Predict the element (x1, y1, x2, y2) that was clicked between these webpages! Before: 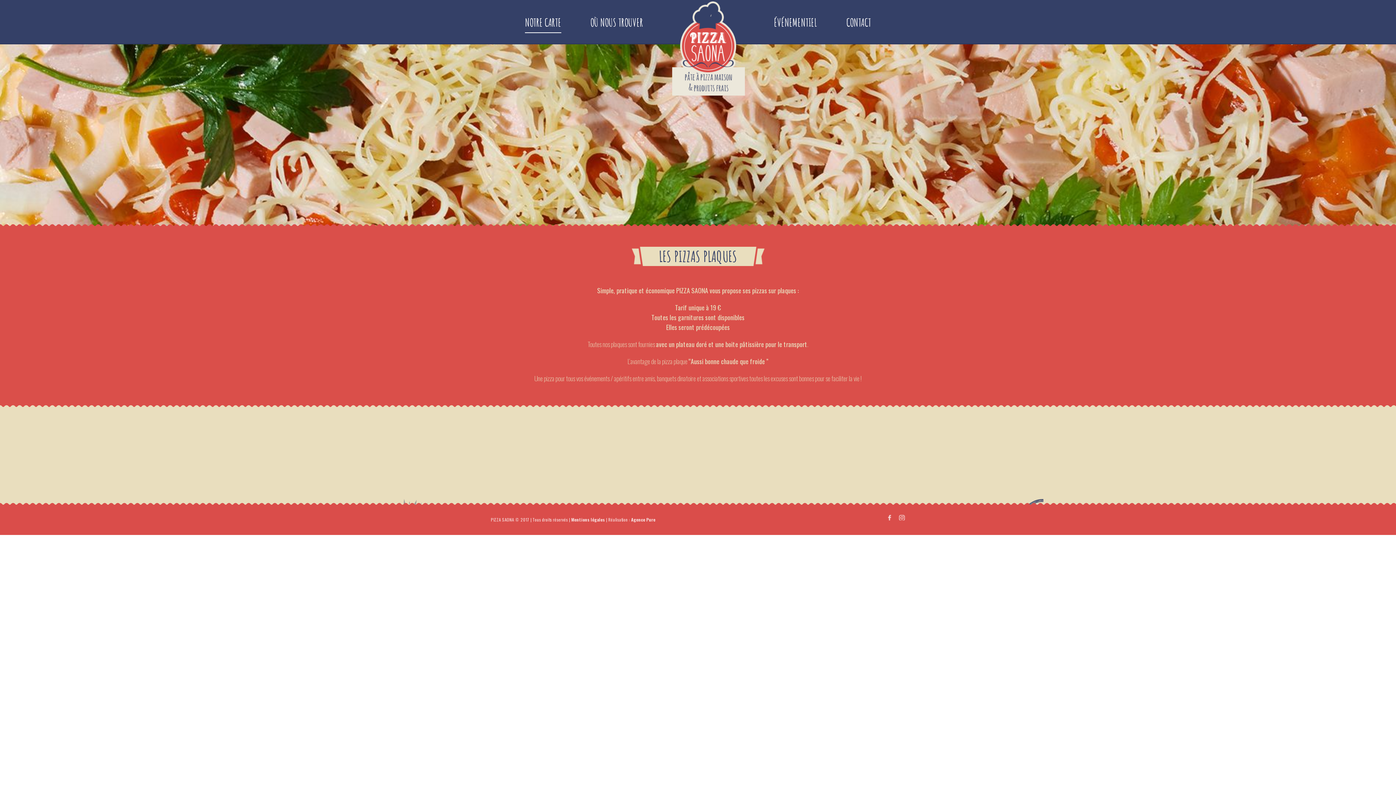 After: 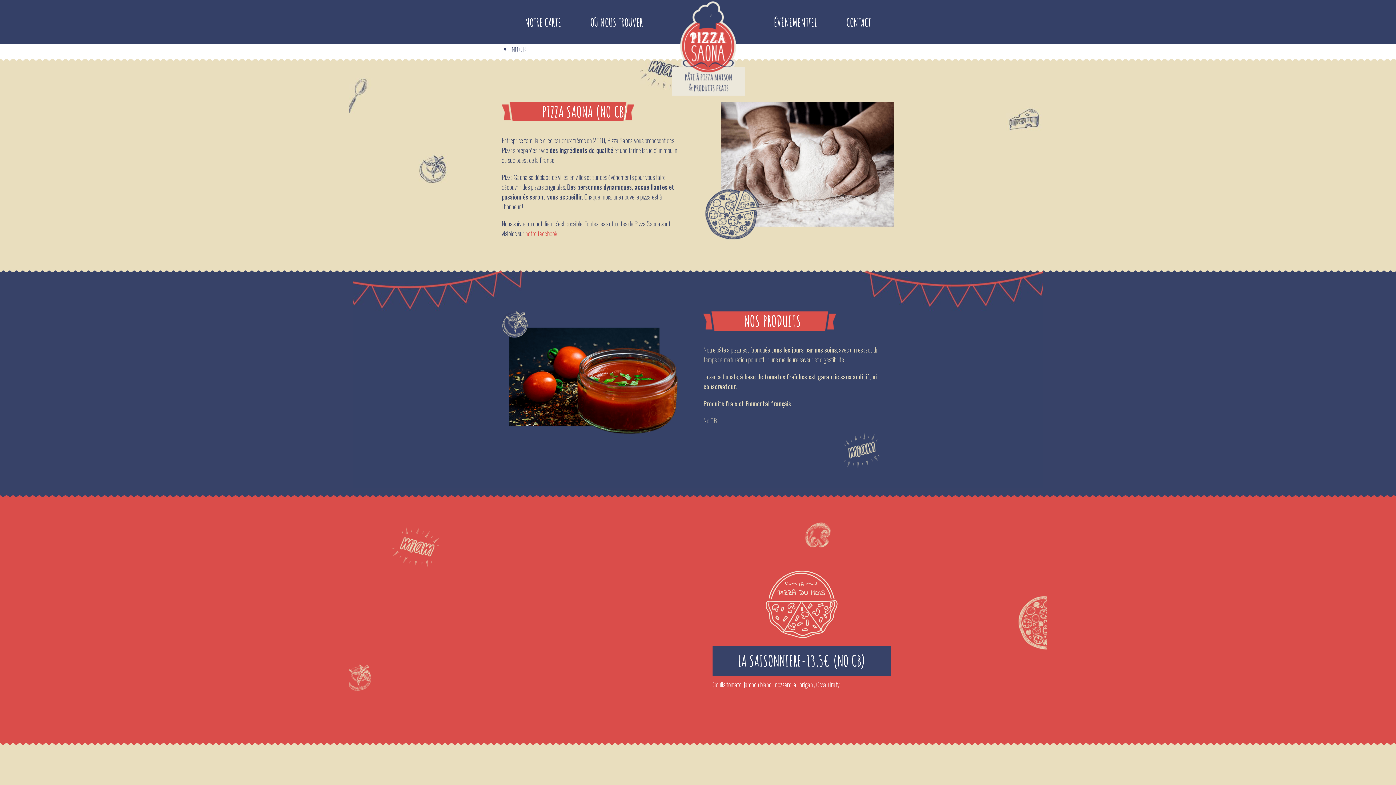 Action: bbox: (657, 0, 759, 102)